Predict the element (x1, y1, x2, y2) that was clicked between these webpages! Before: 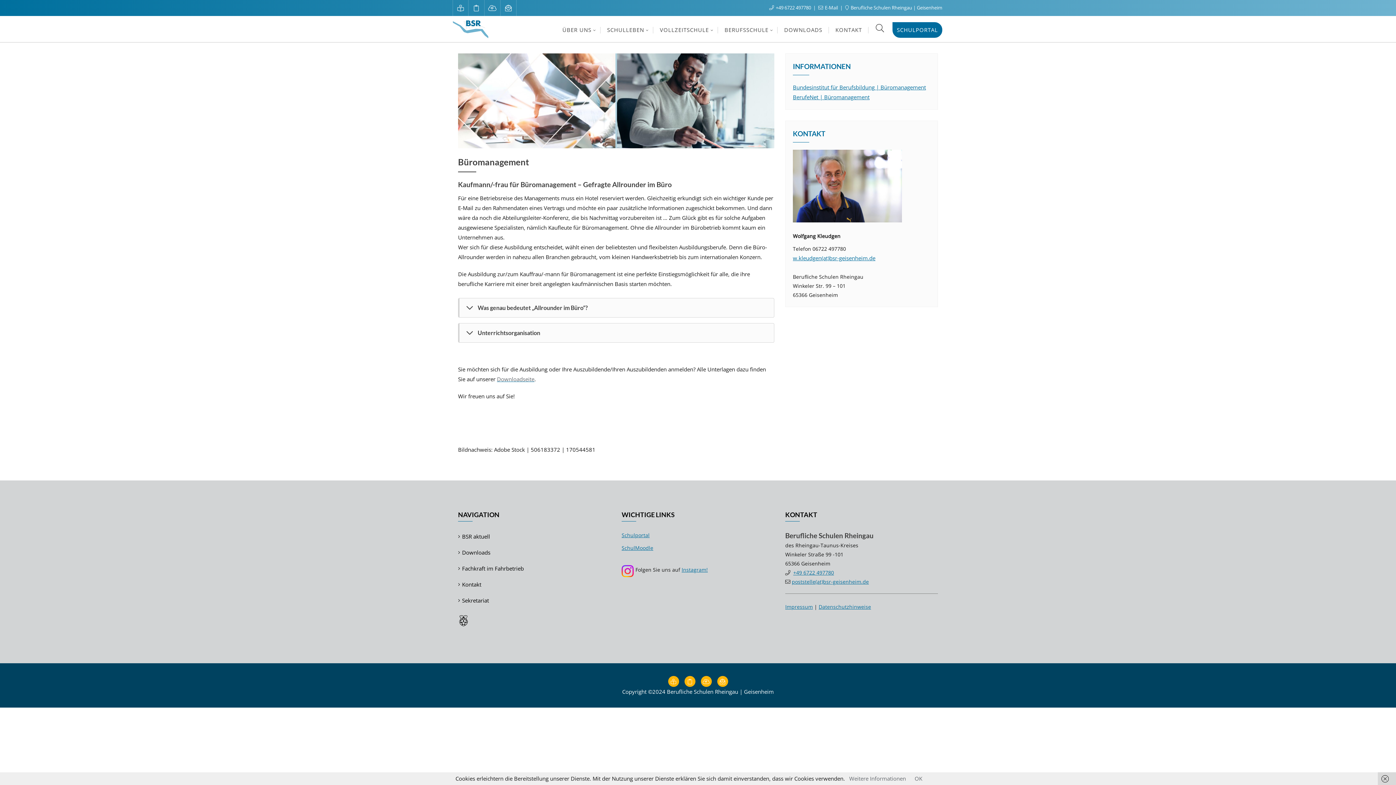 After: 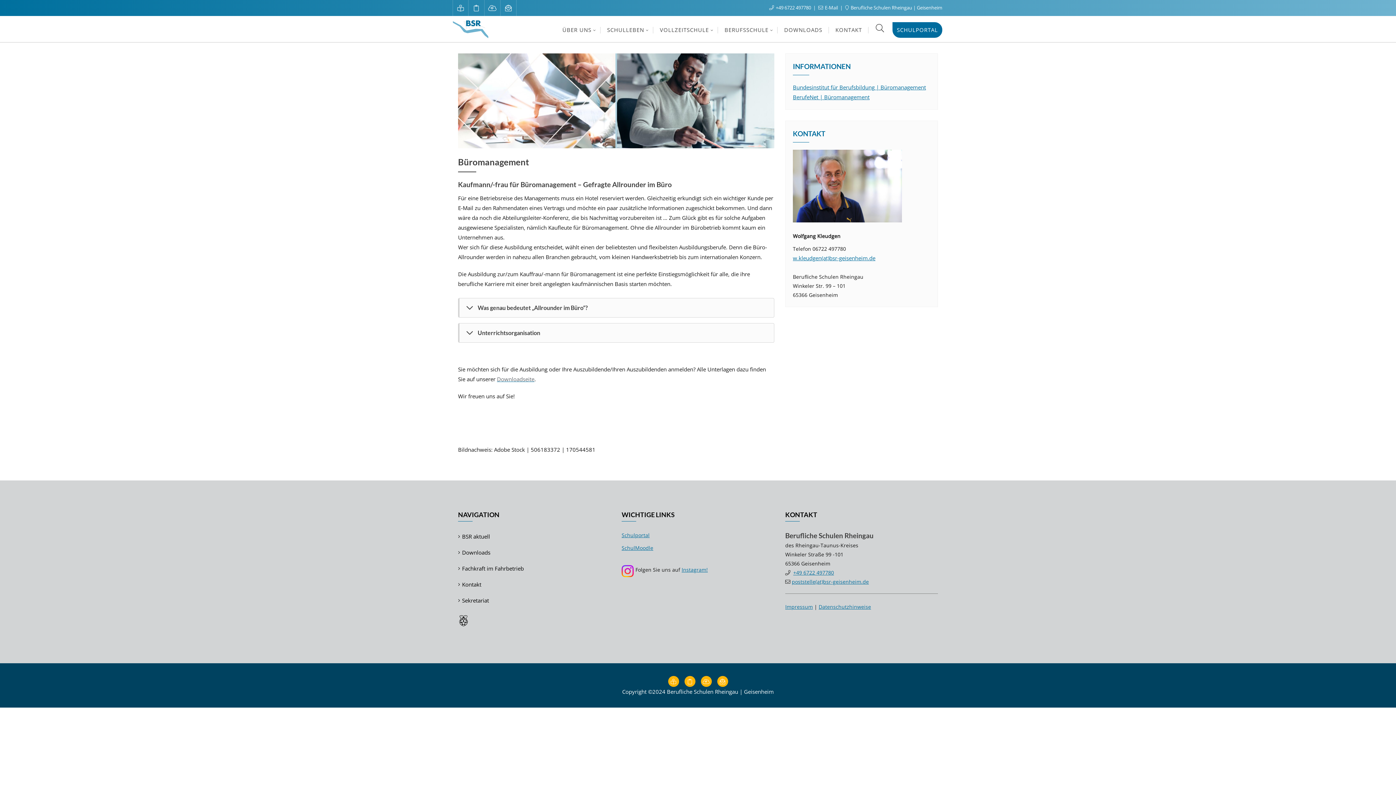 Action: bbox: (1378, 772, 1396, 785)